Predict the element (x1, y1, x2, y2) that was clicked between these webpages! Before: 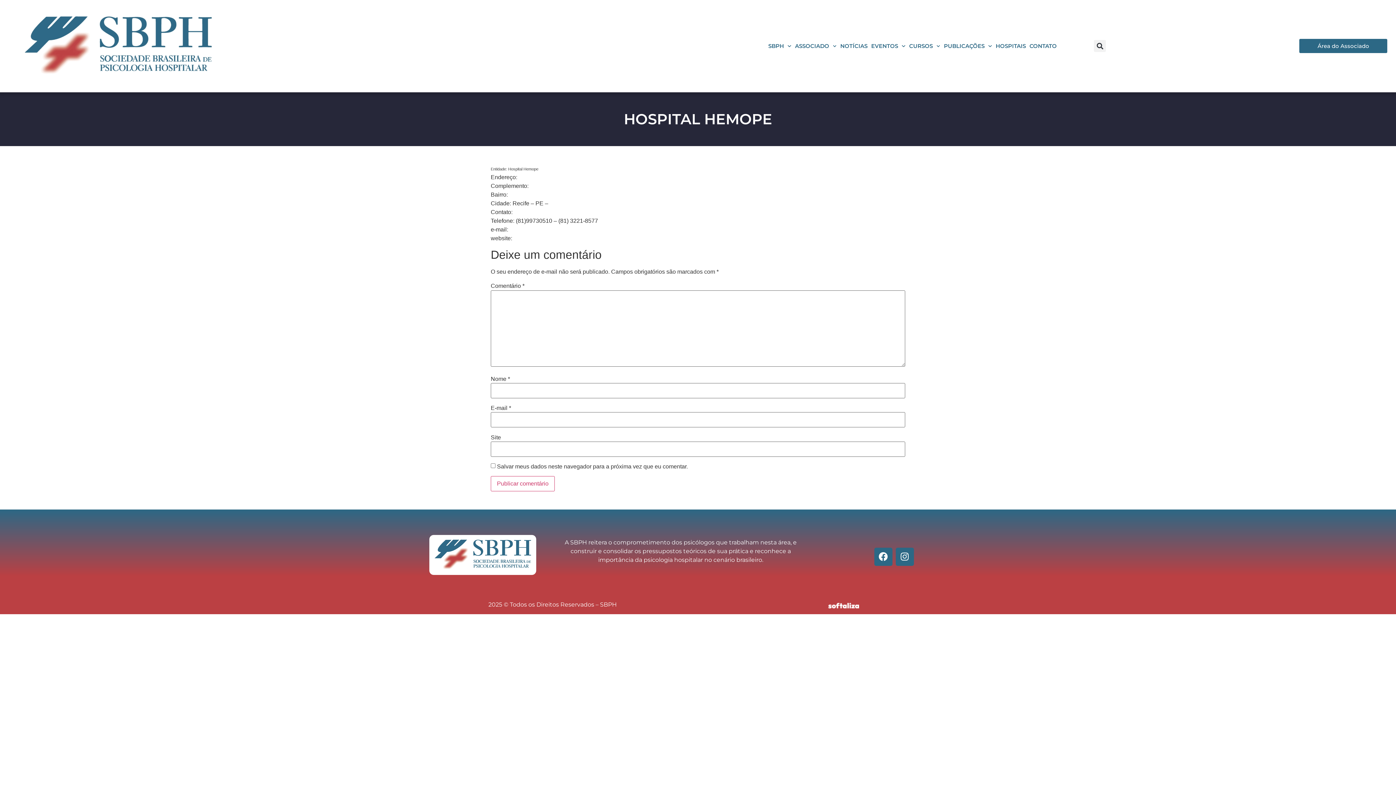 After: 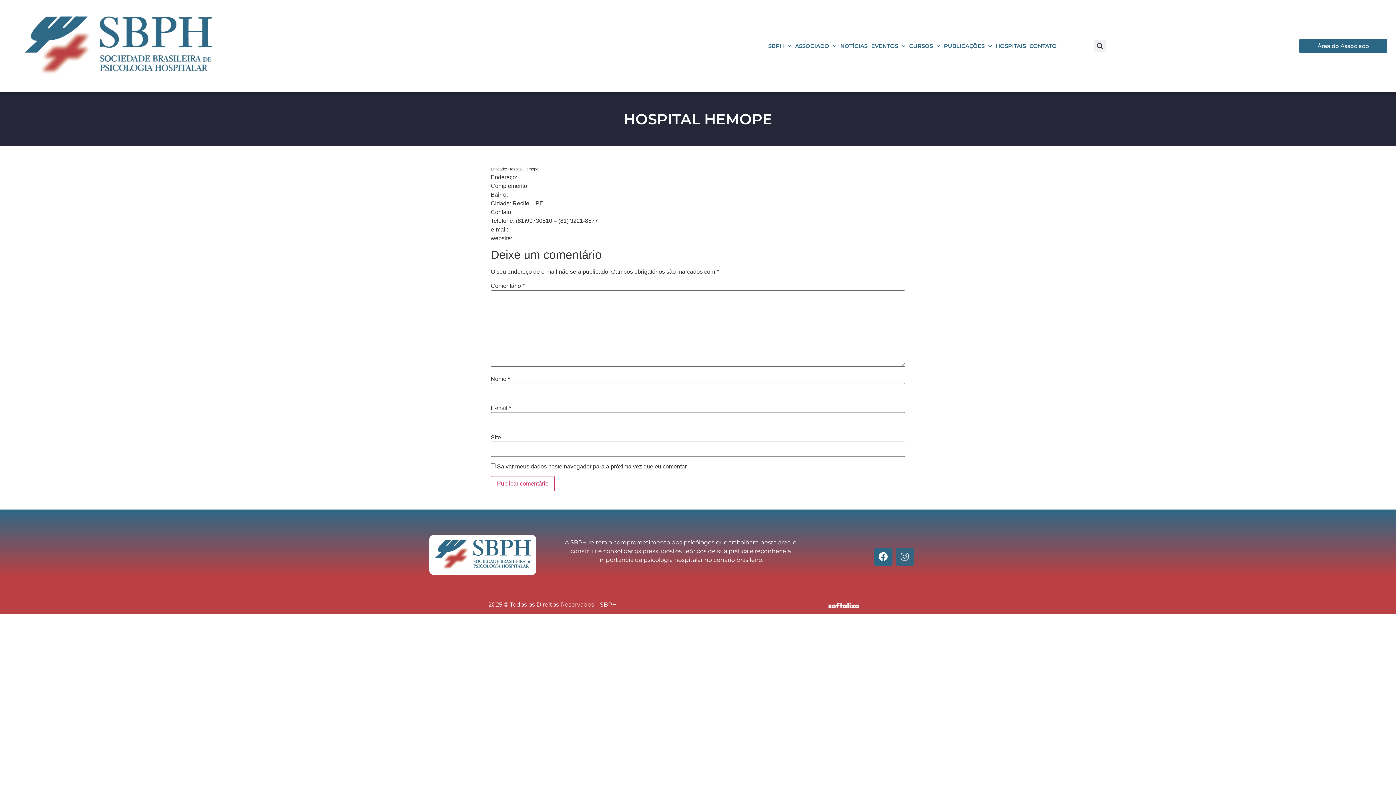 Action: bbox: (895, 547, 914, 566) label: Instagram